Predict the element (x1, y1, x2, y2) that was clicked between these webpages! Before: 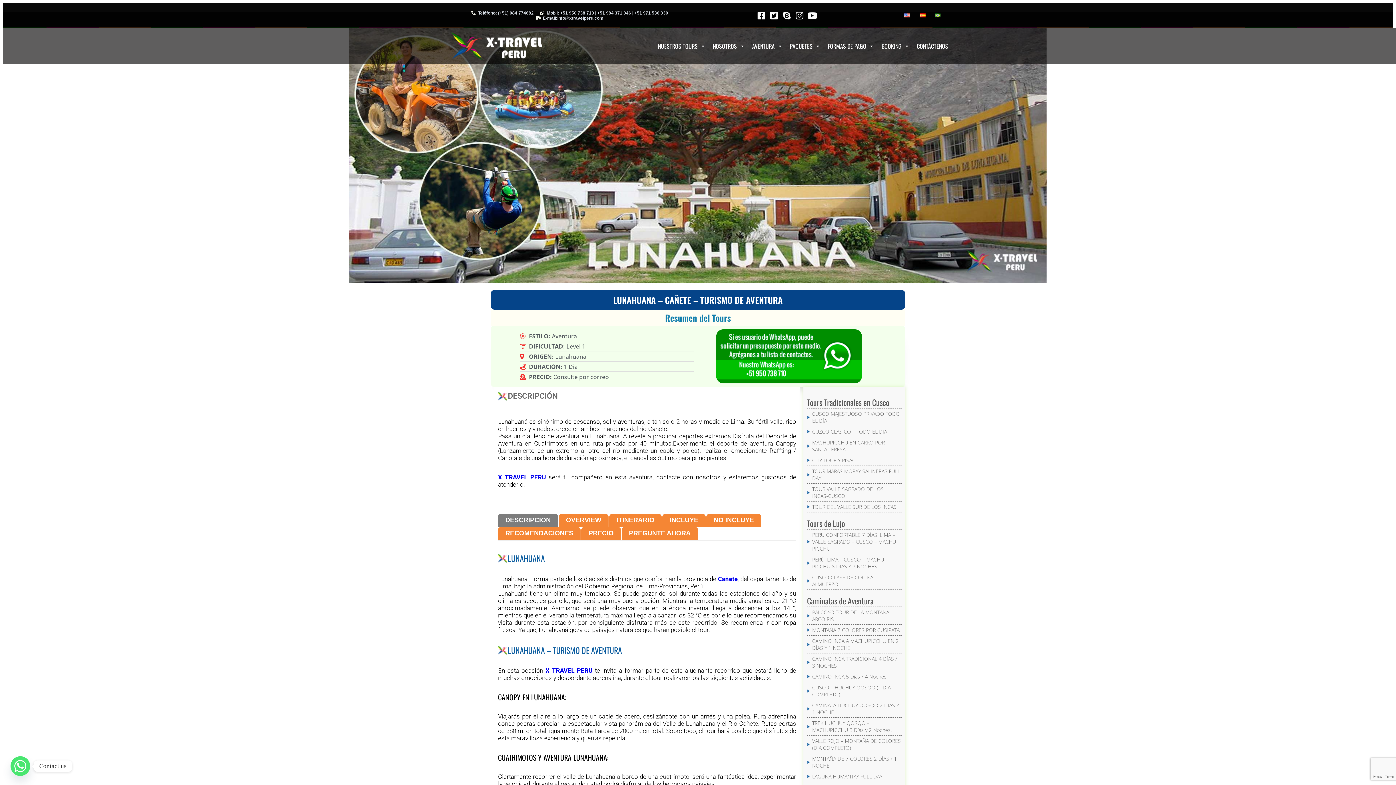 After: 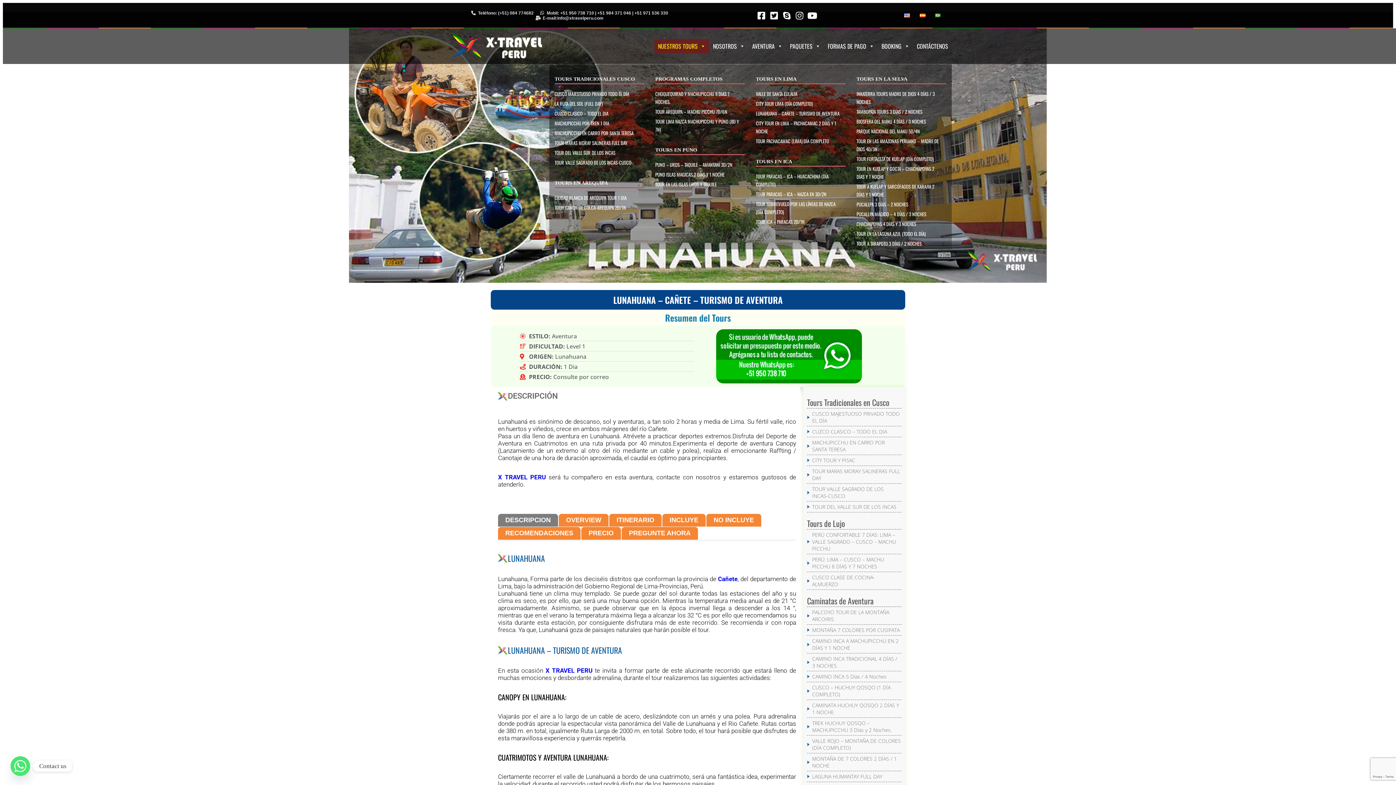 Action: label: NUESTROS TOURS bbox: (654, 38, 709, 53)